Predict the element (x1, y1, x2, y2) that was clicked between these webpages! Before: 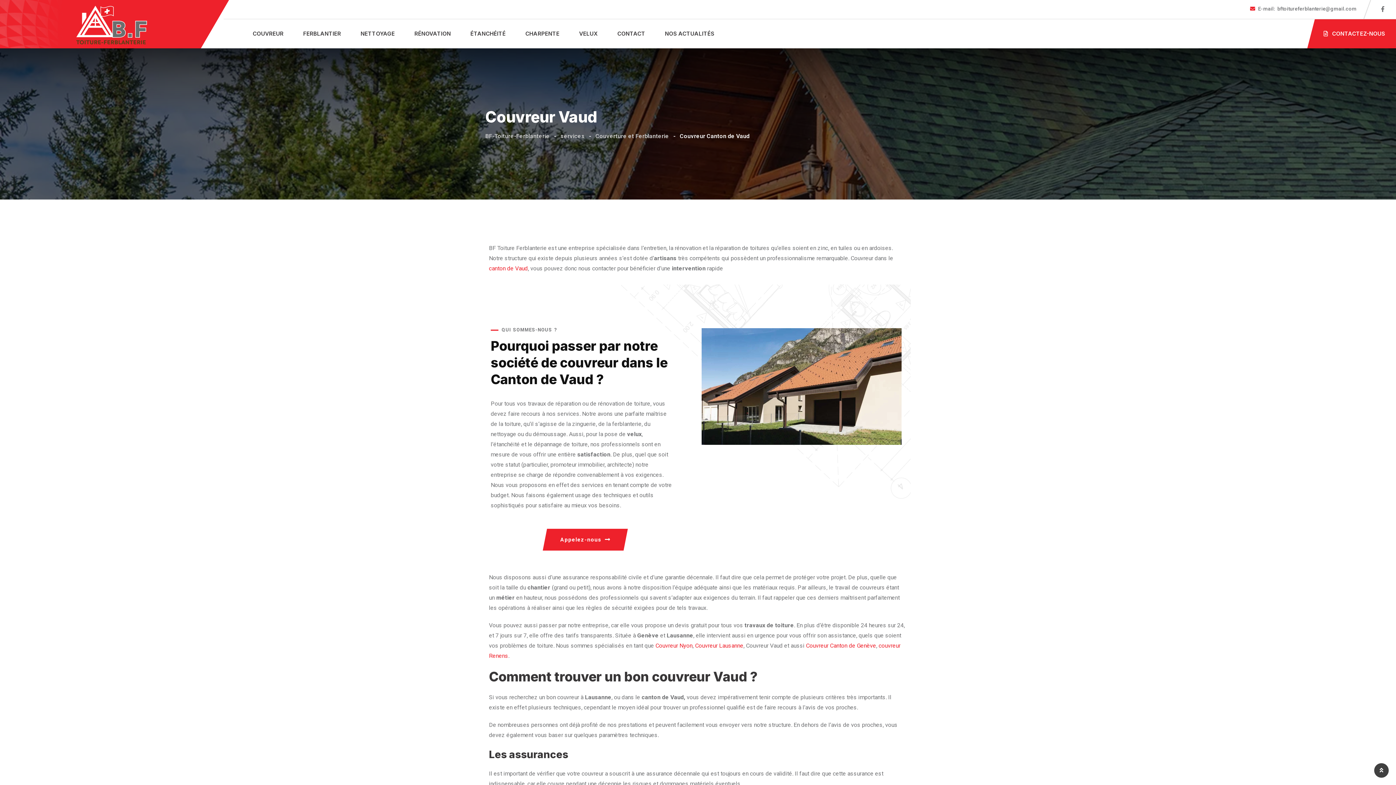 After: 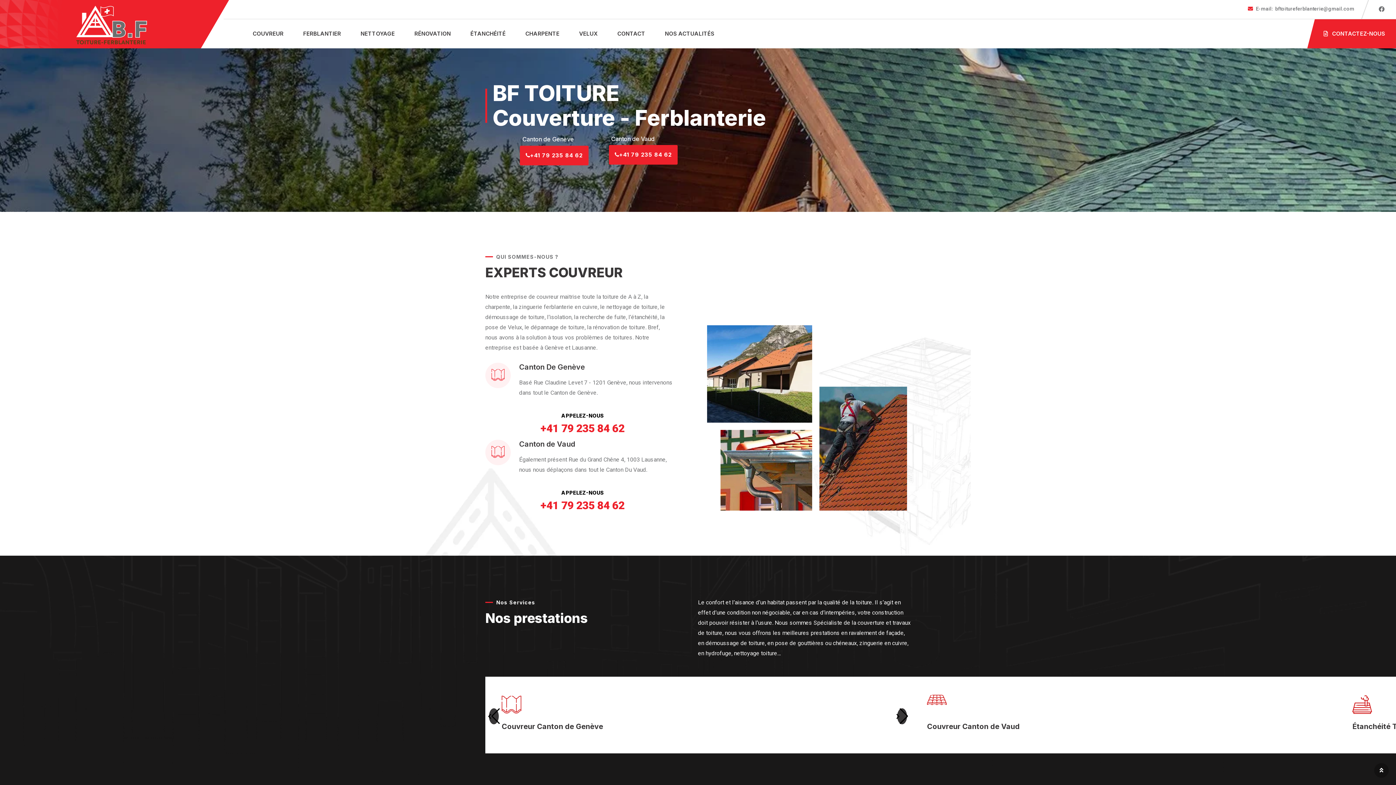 Action: bbox: (76, 2, 147, 46)